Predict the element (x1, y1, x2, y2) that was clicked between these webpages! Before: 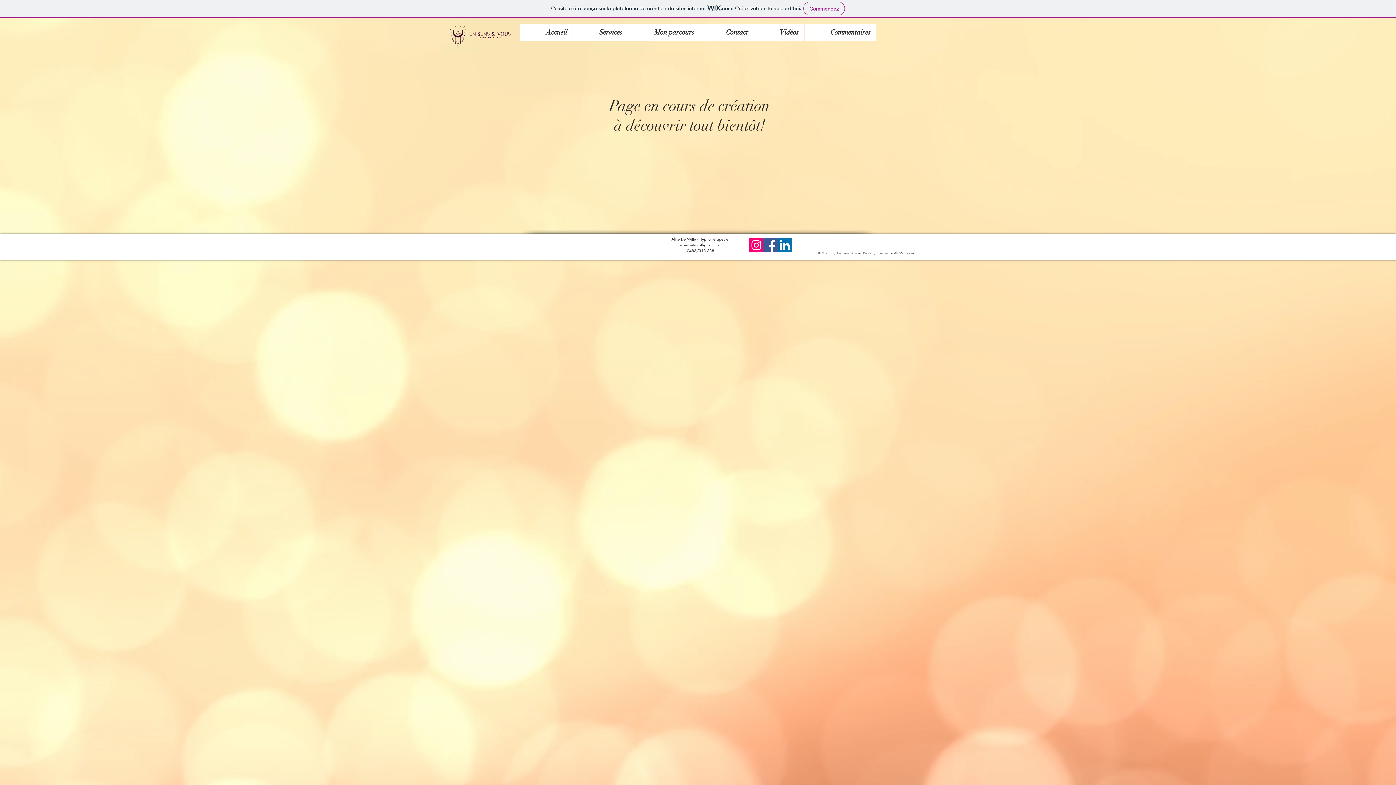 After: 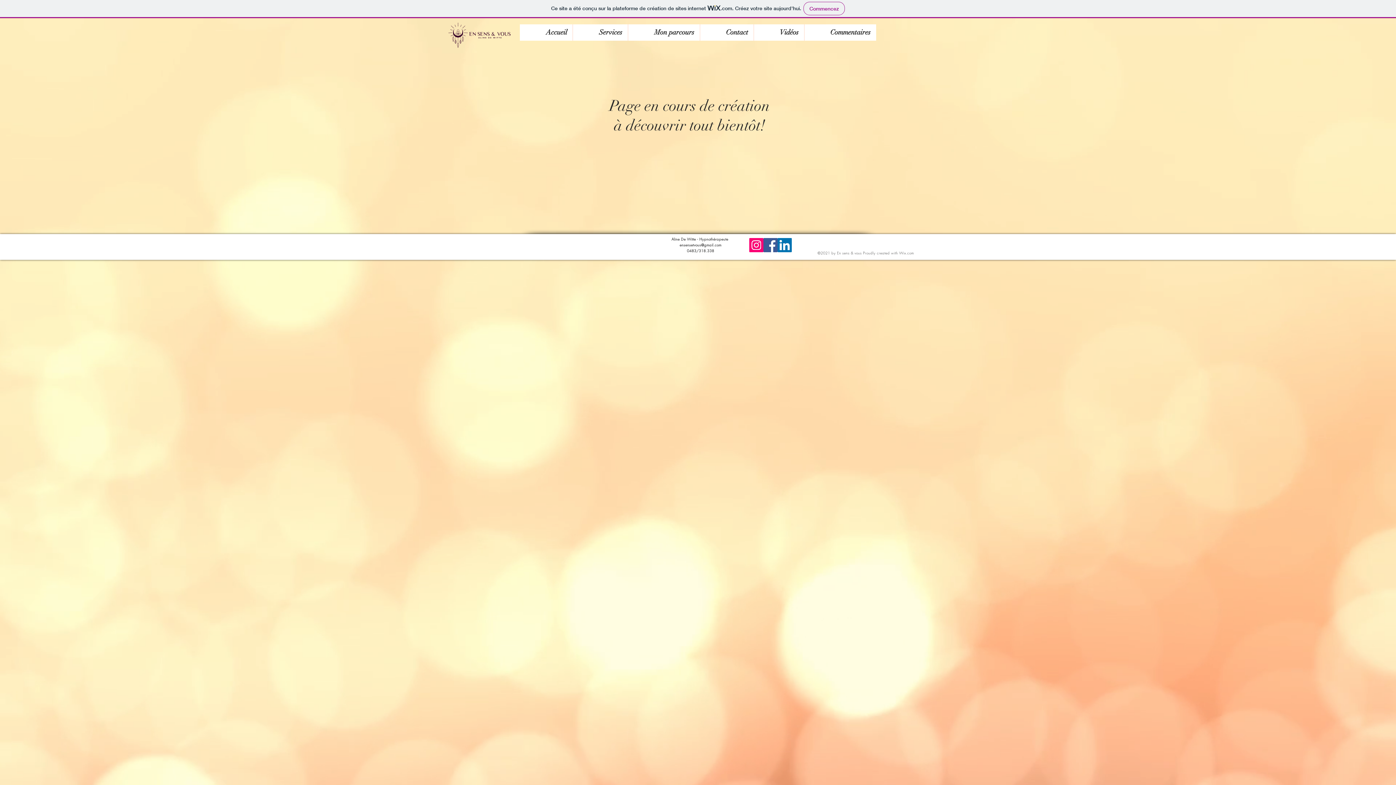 Action: bbox: (777, 238, 792, 252) label: LinkedIn